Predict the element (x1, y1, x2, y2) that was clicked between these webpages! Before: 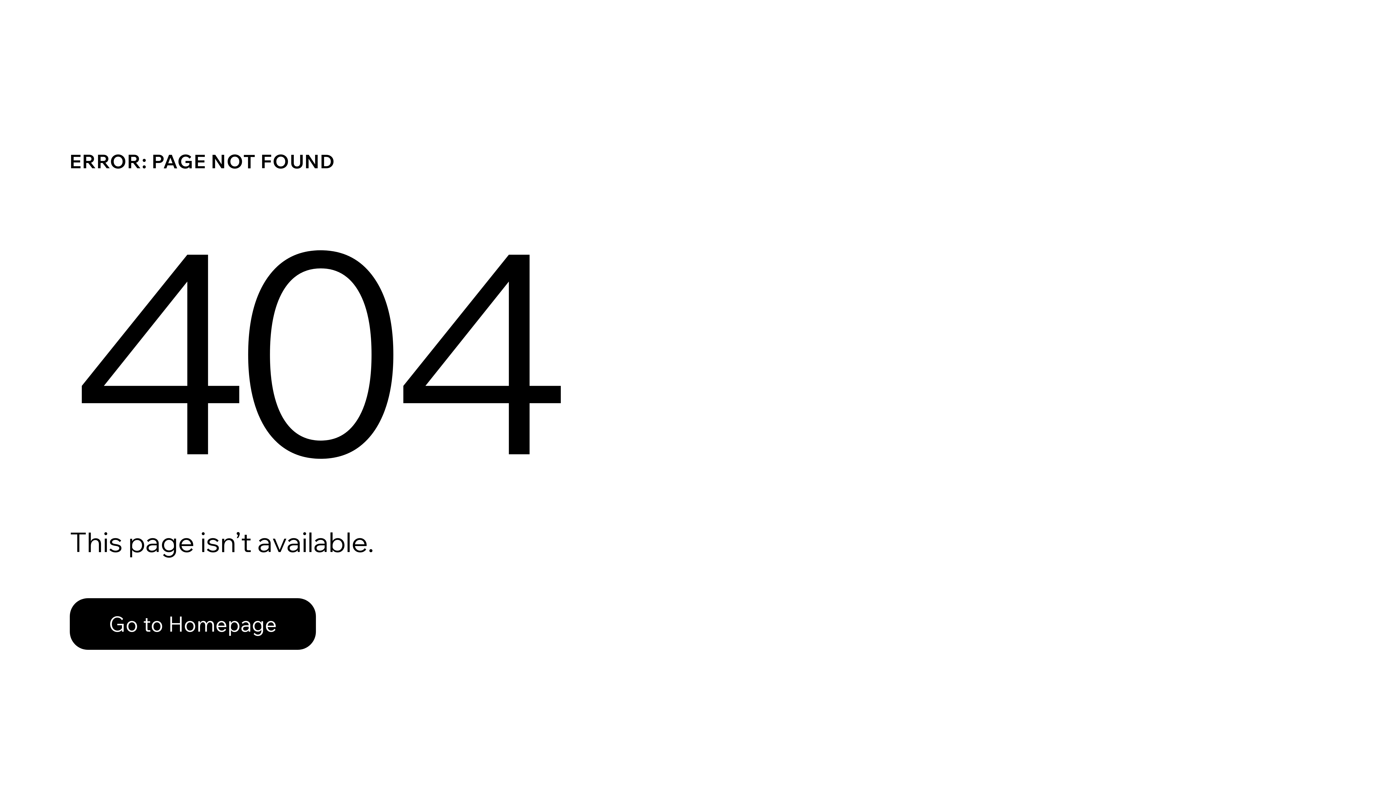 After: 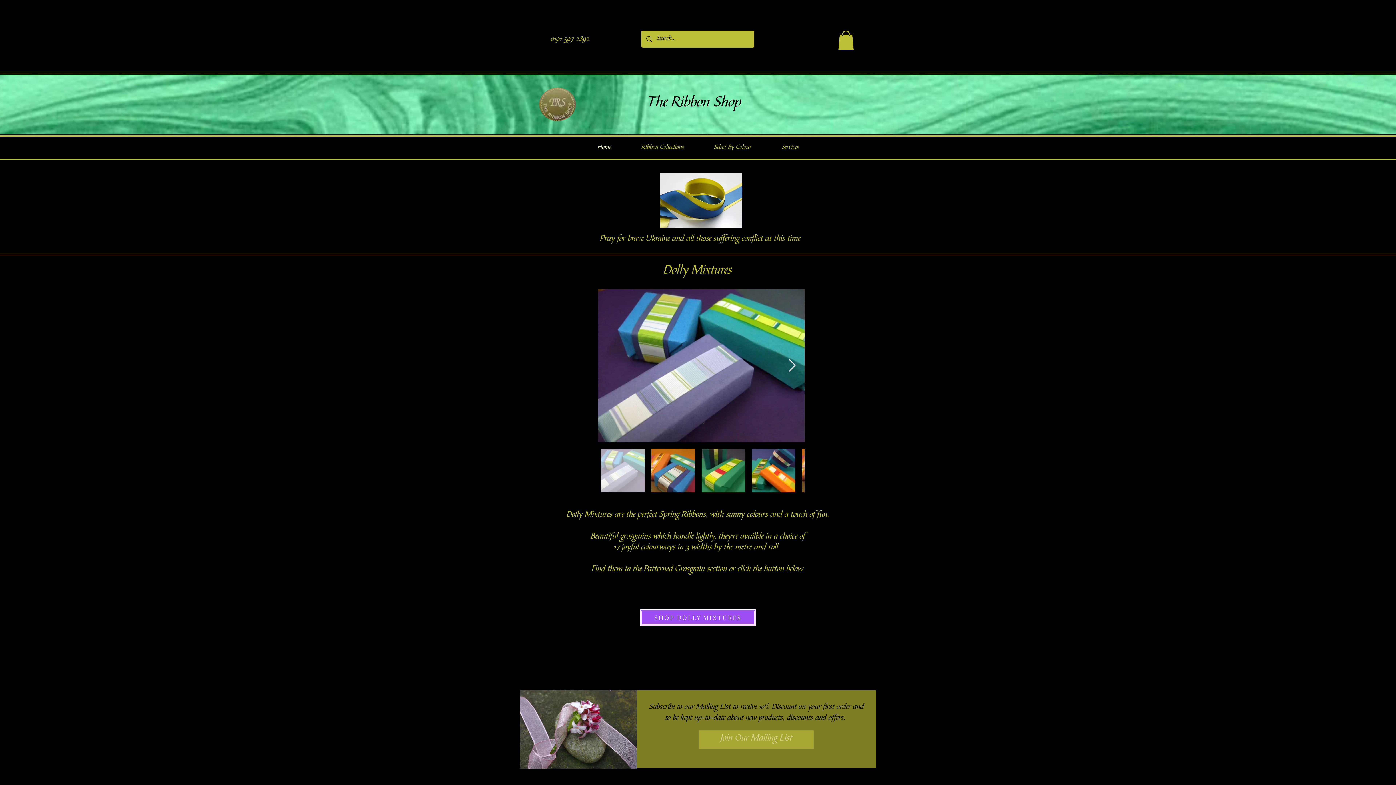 Action: label: Go to Homepage bbox: (69, 598, 316, 650)